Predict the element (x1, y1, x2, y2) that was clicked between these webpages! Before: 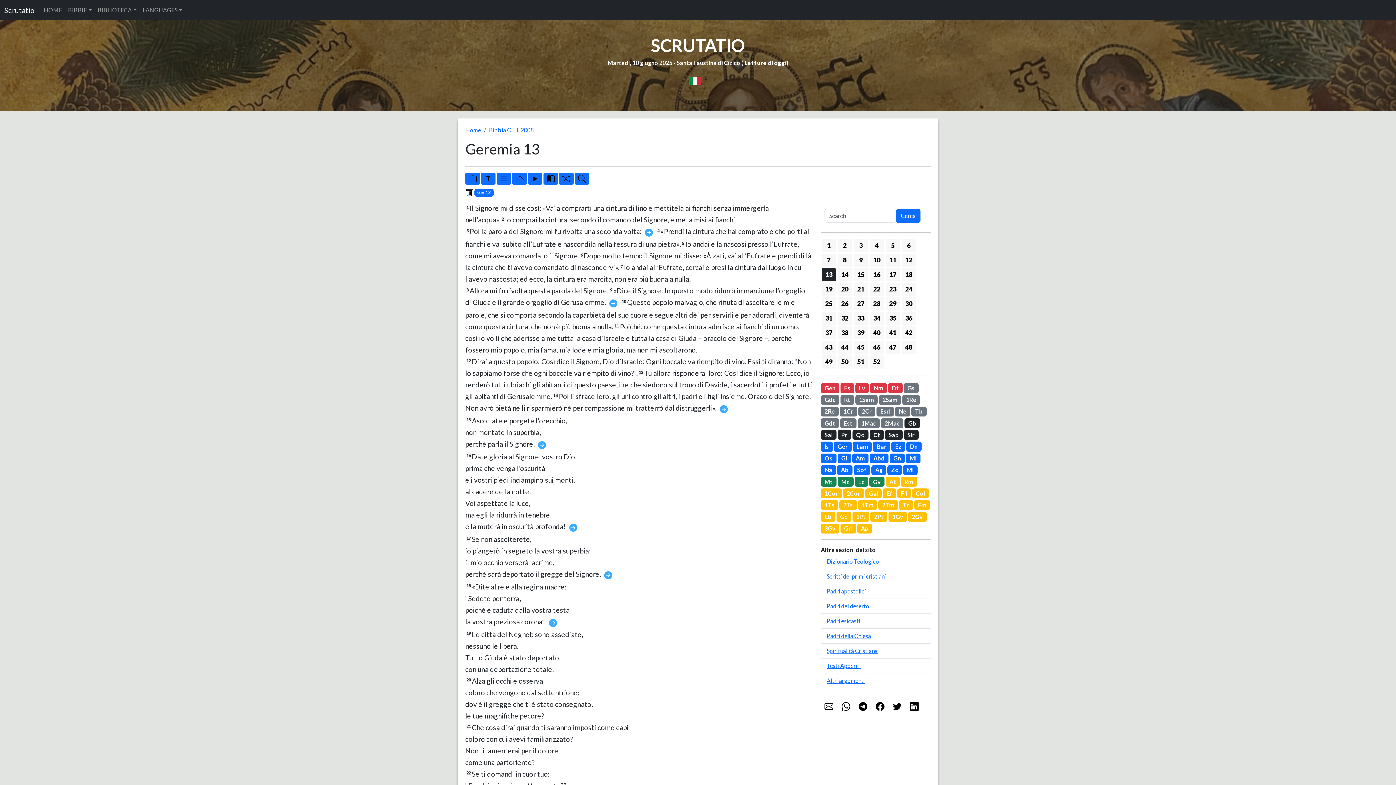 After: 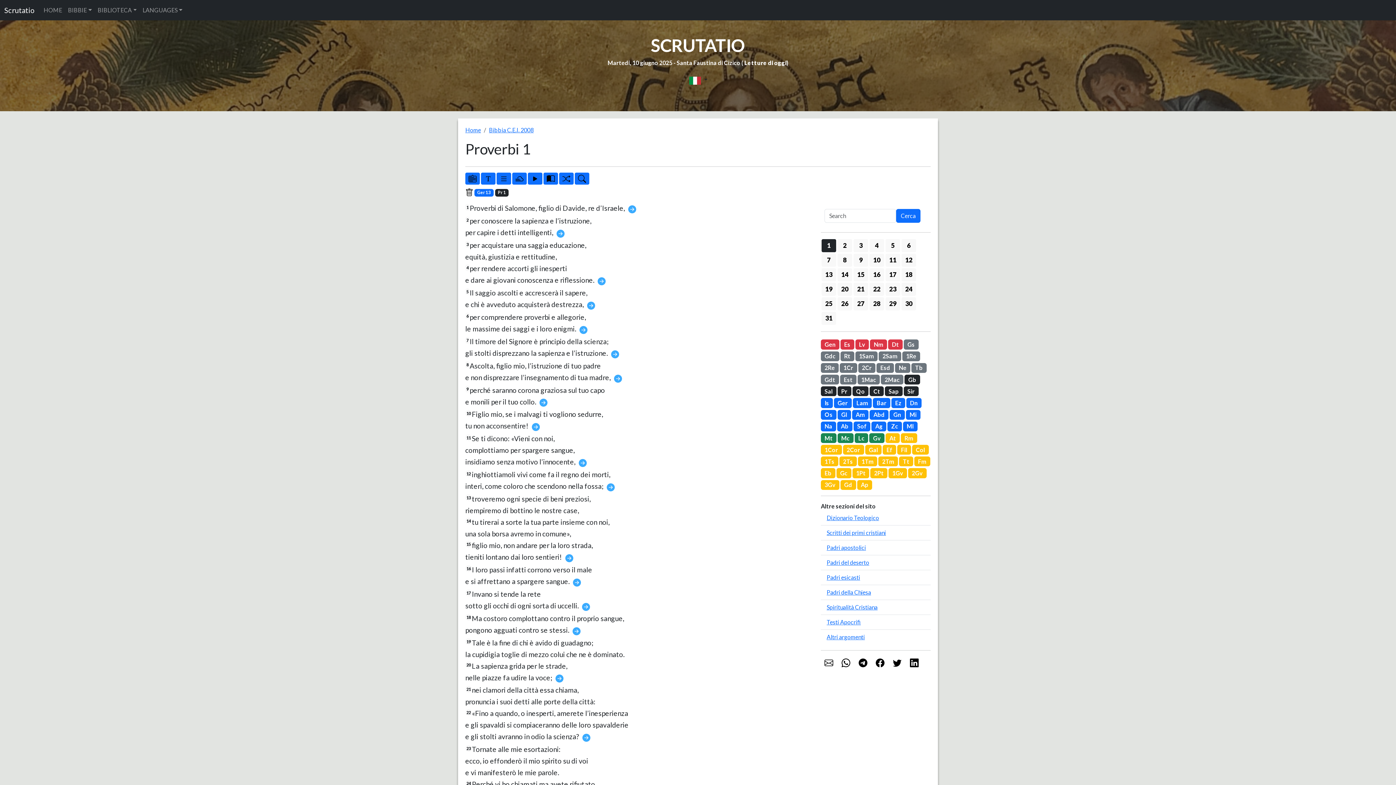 Action: bbox: (837, 430, 851, 440) label: Pr